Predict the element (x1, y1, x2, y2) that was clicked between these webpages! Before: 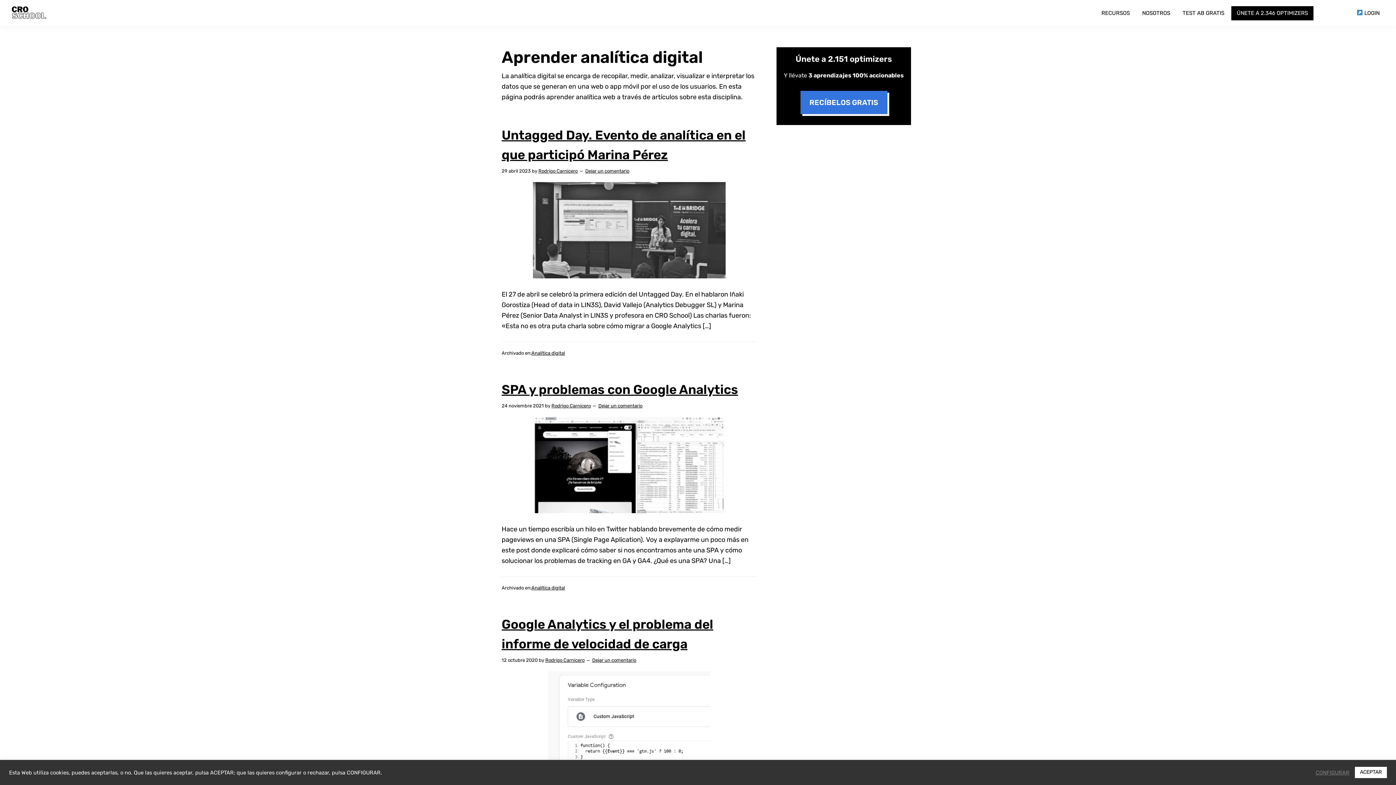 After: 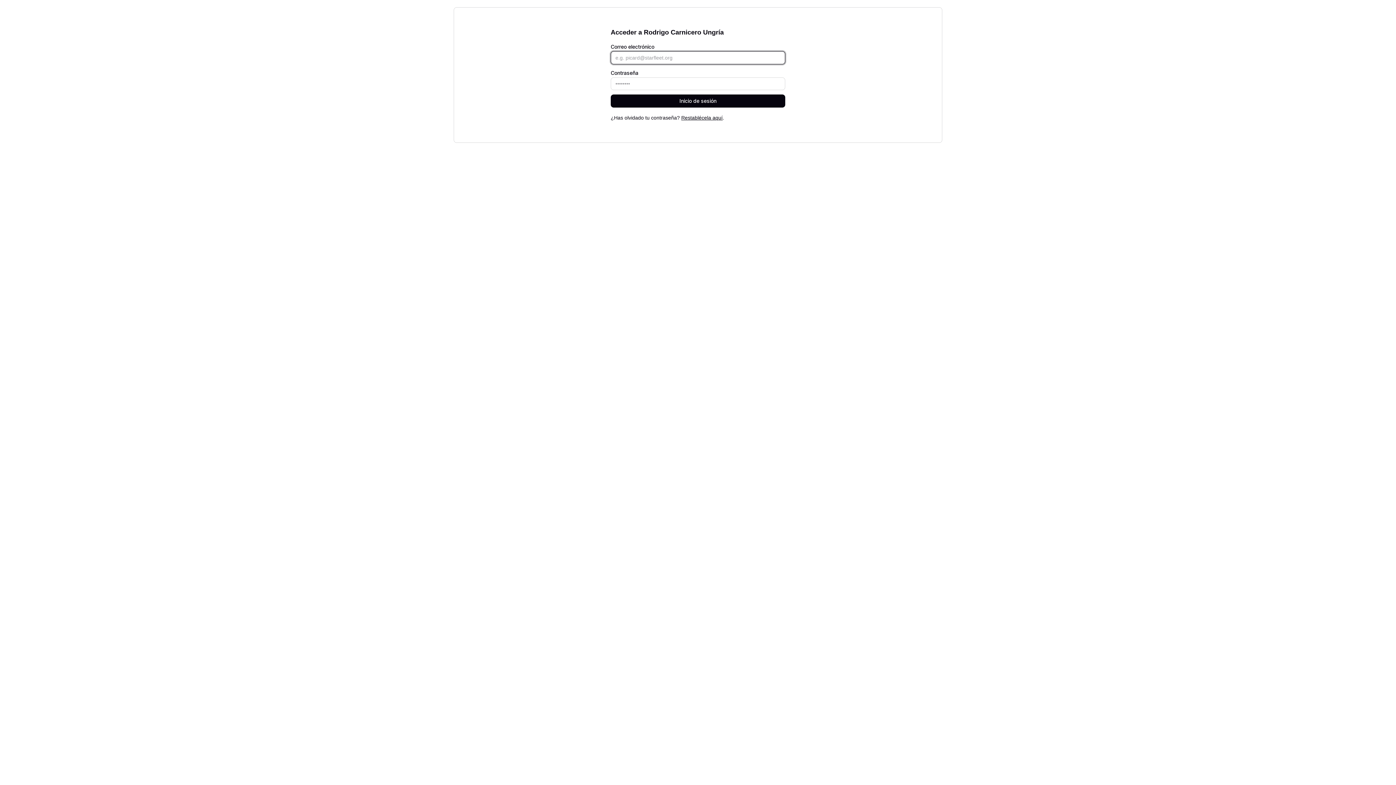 Action: bbox: (1351, 5, 1385, 20) label:  LOGIN